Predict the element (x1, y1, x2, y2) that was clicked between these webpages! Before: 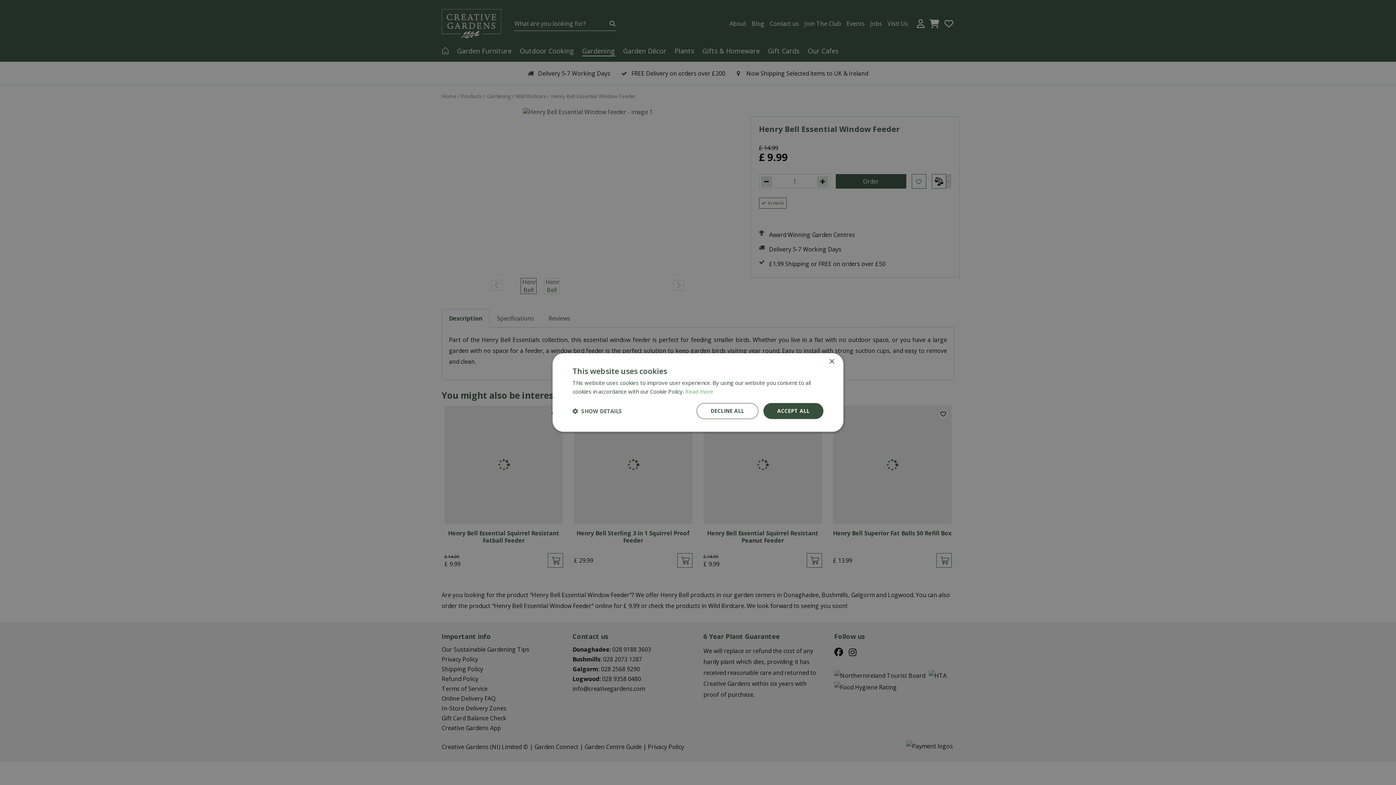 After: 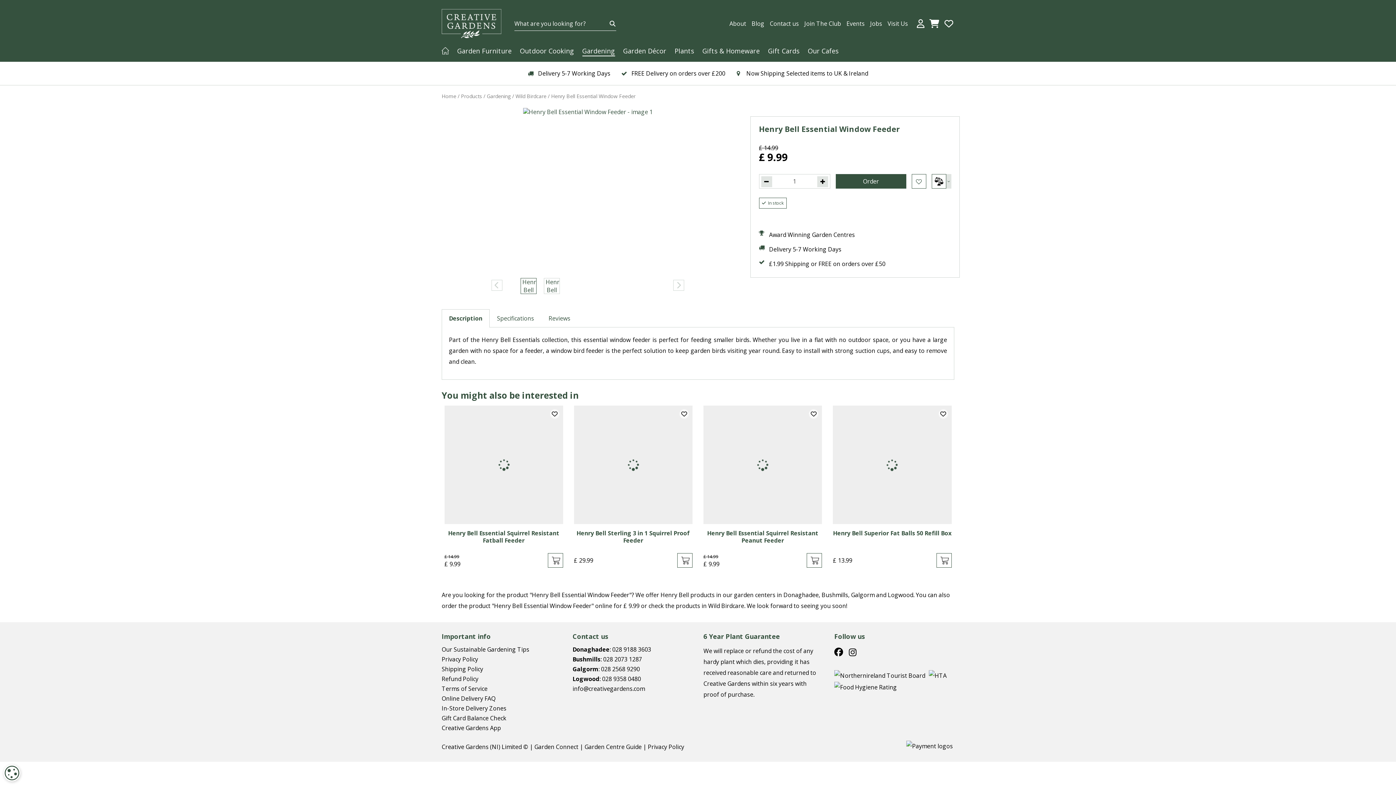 Action: bbox: (829, 359, 834, 364) label: Close